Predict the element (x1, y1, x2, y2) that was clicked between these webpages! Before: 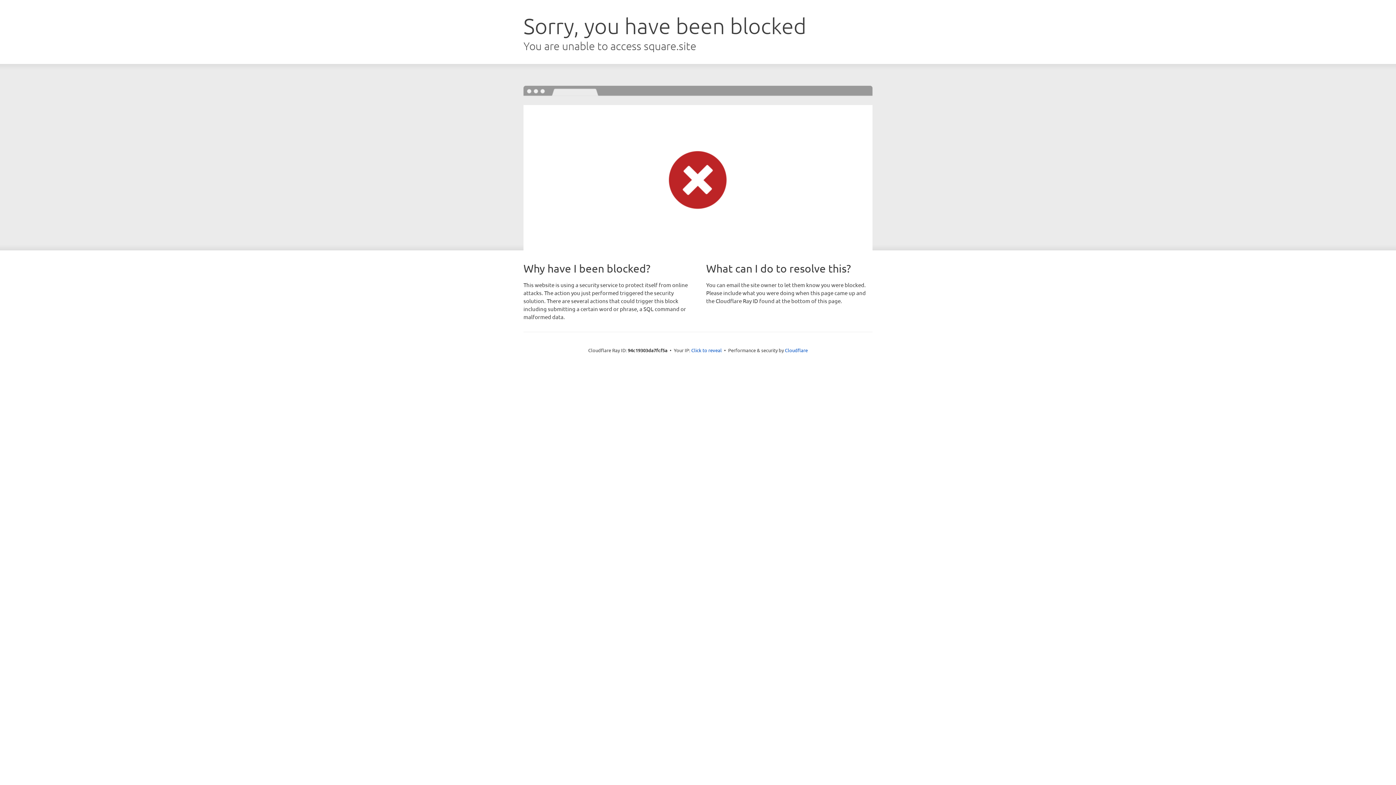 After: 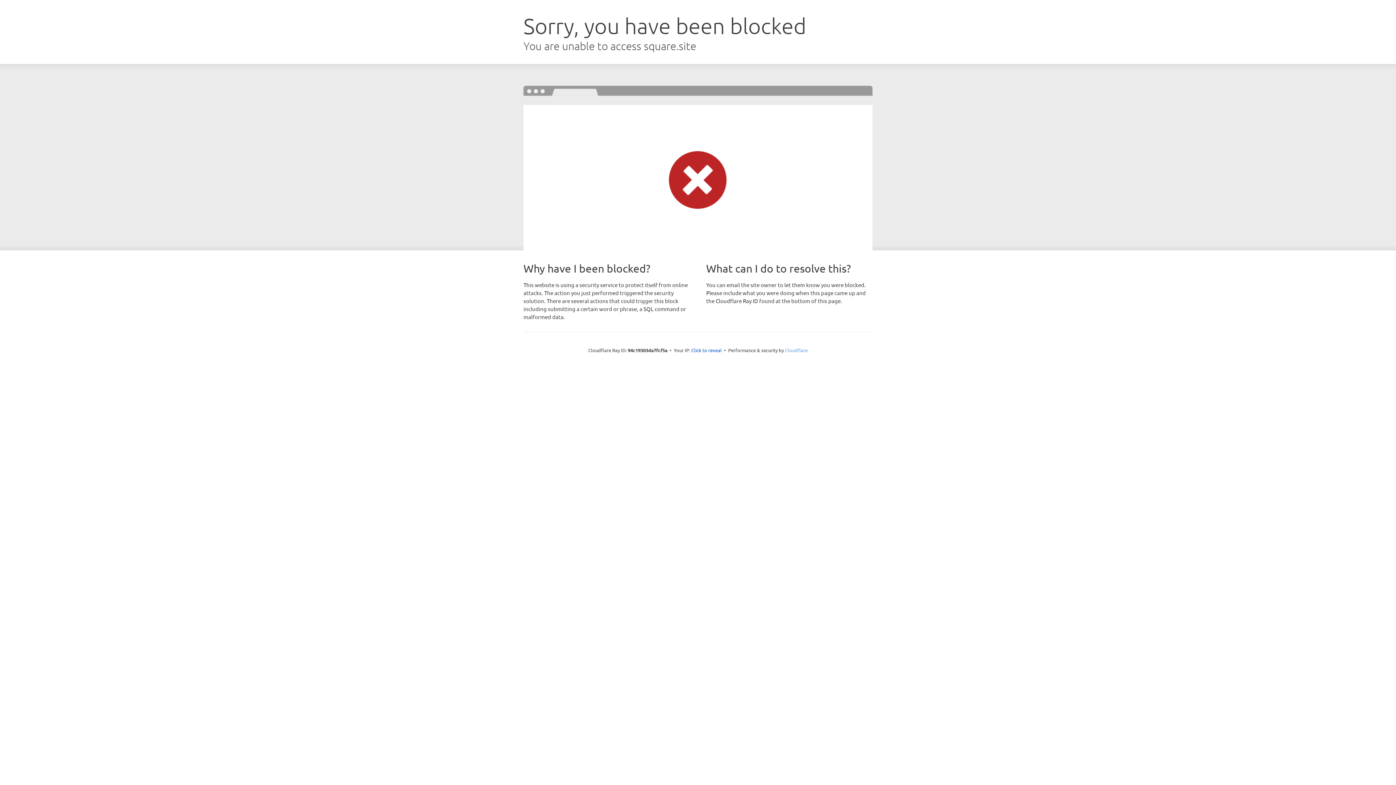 Action: label: Cloudflare bbox: (785, 347, 808, 353)